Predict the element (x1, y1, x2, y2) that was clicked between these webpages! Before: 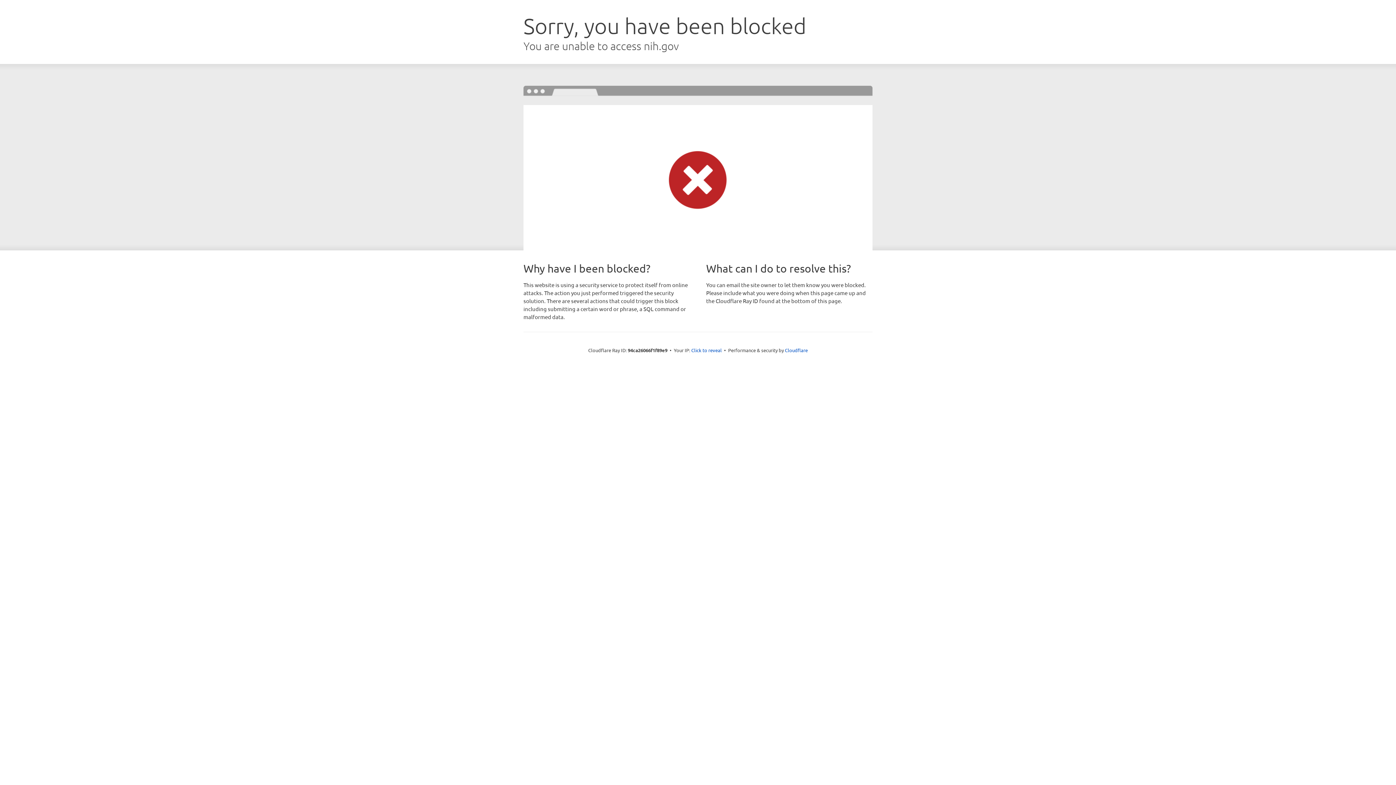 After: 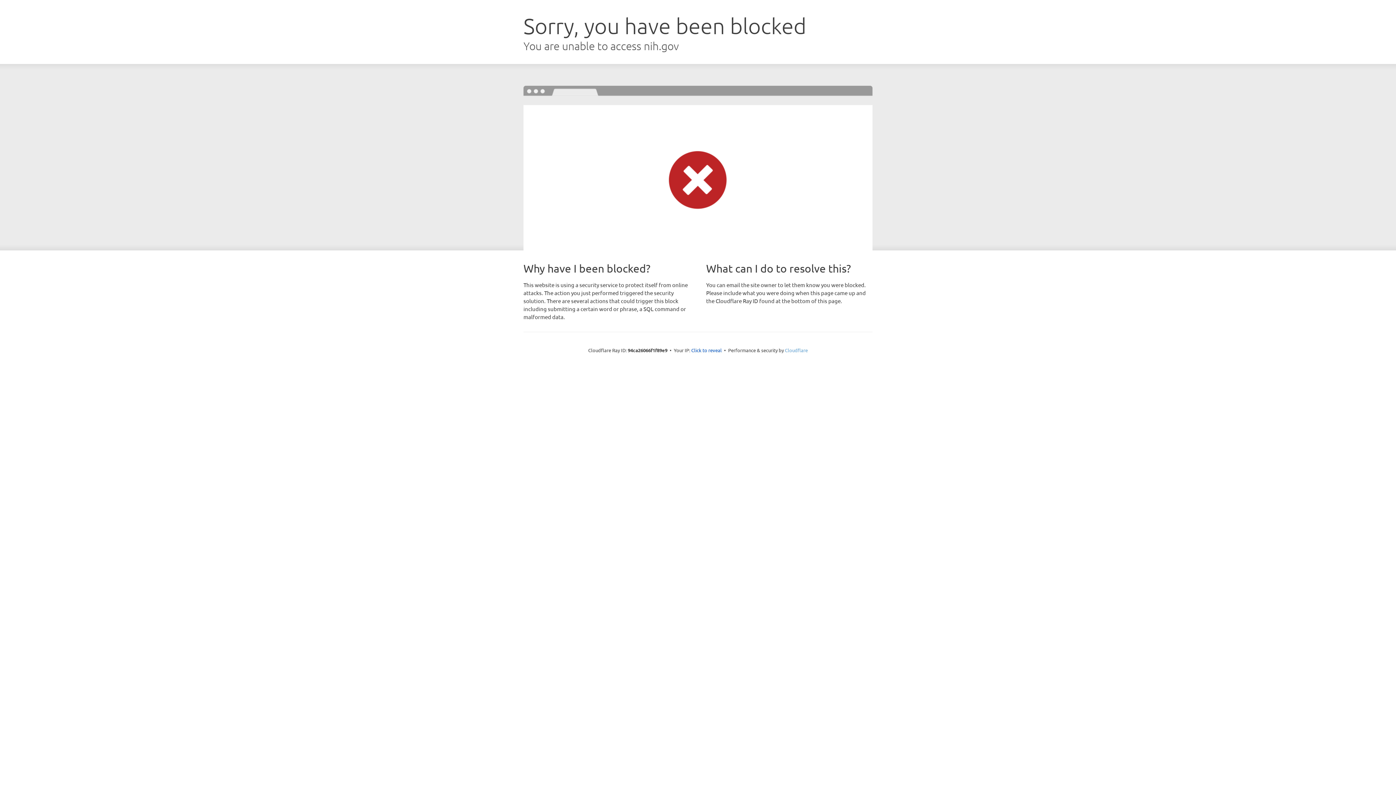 Action: bbox: (785, 347, 808, 353) label: Cloudflare